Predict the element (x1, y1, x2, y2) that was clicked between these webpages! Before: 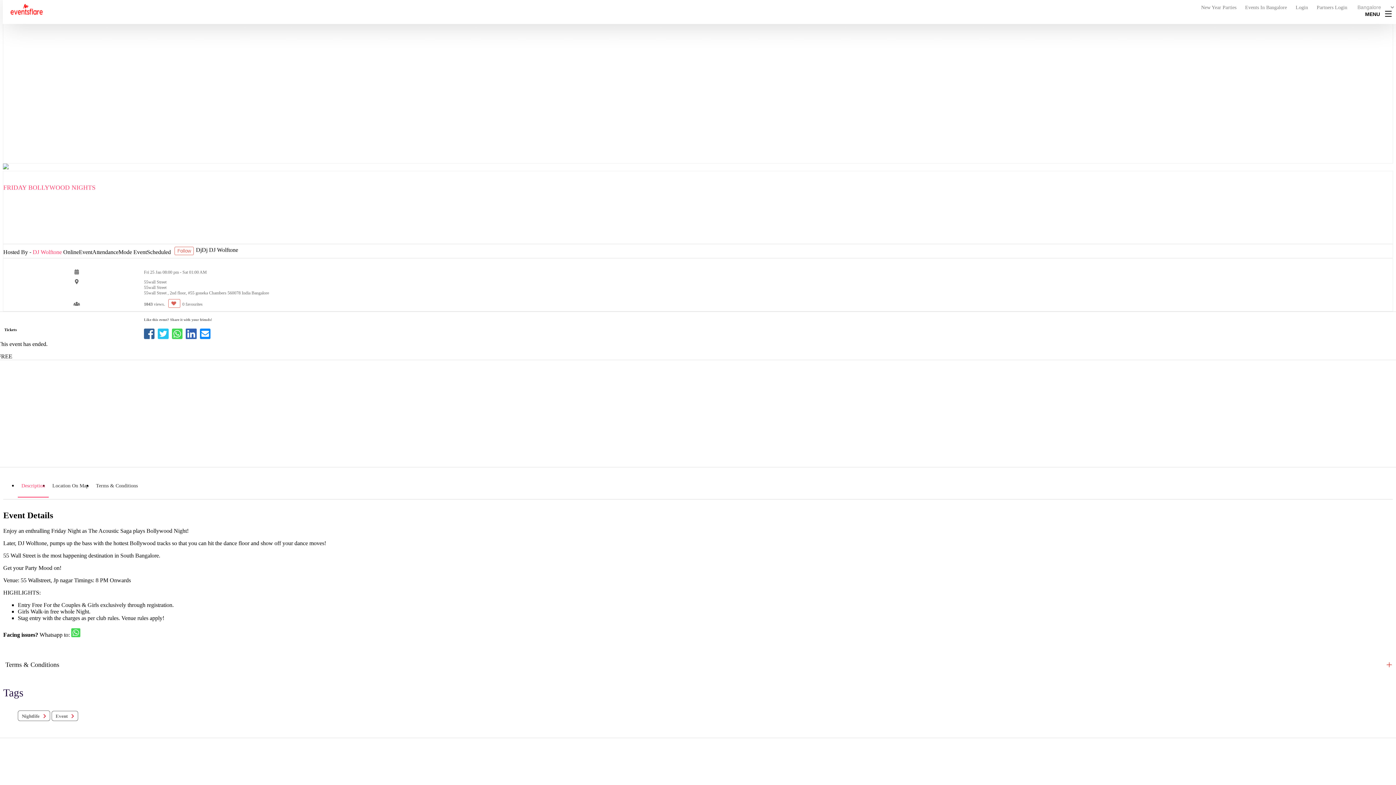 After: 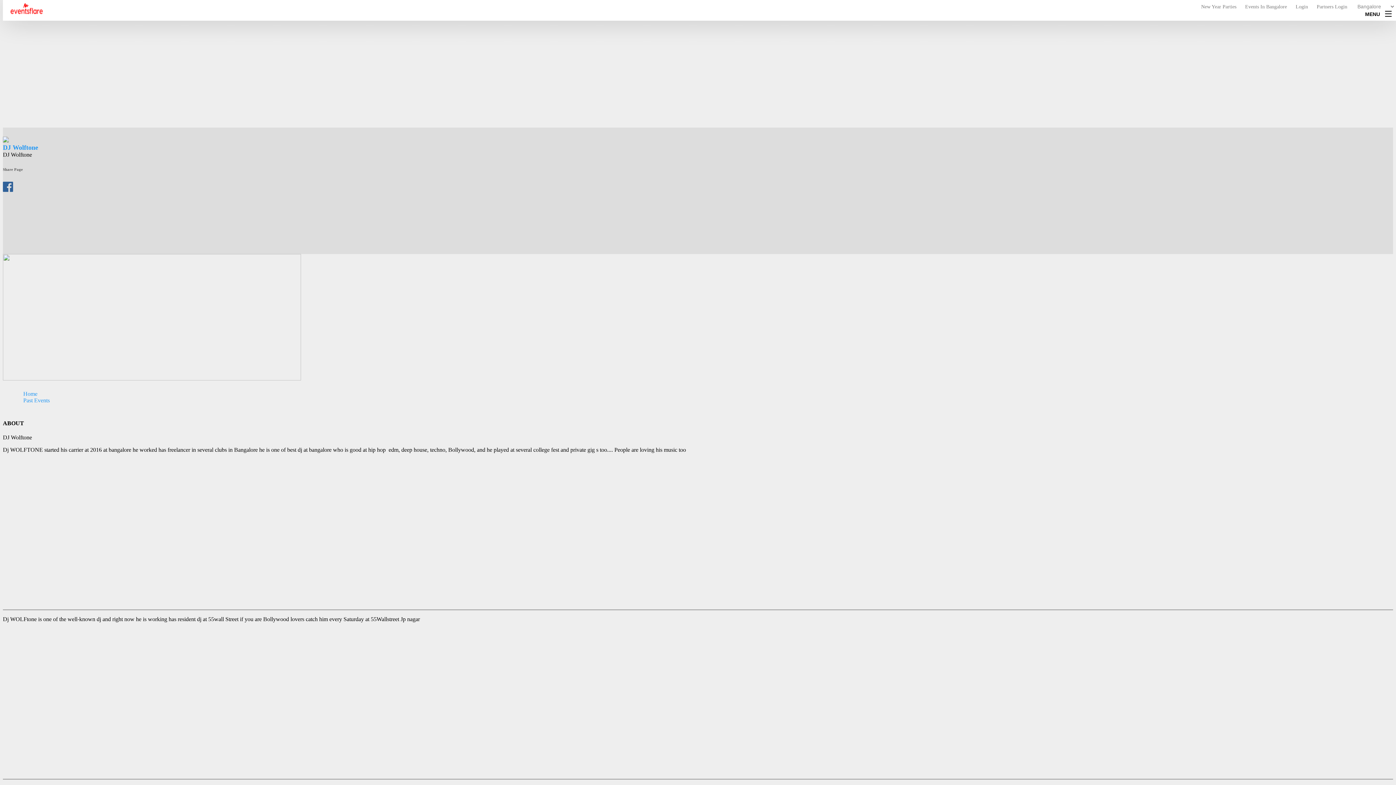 Action: label: DJ Wolftone  bbox: (32, 249, 63, 255)